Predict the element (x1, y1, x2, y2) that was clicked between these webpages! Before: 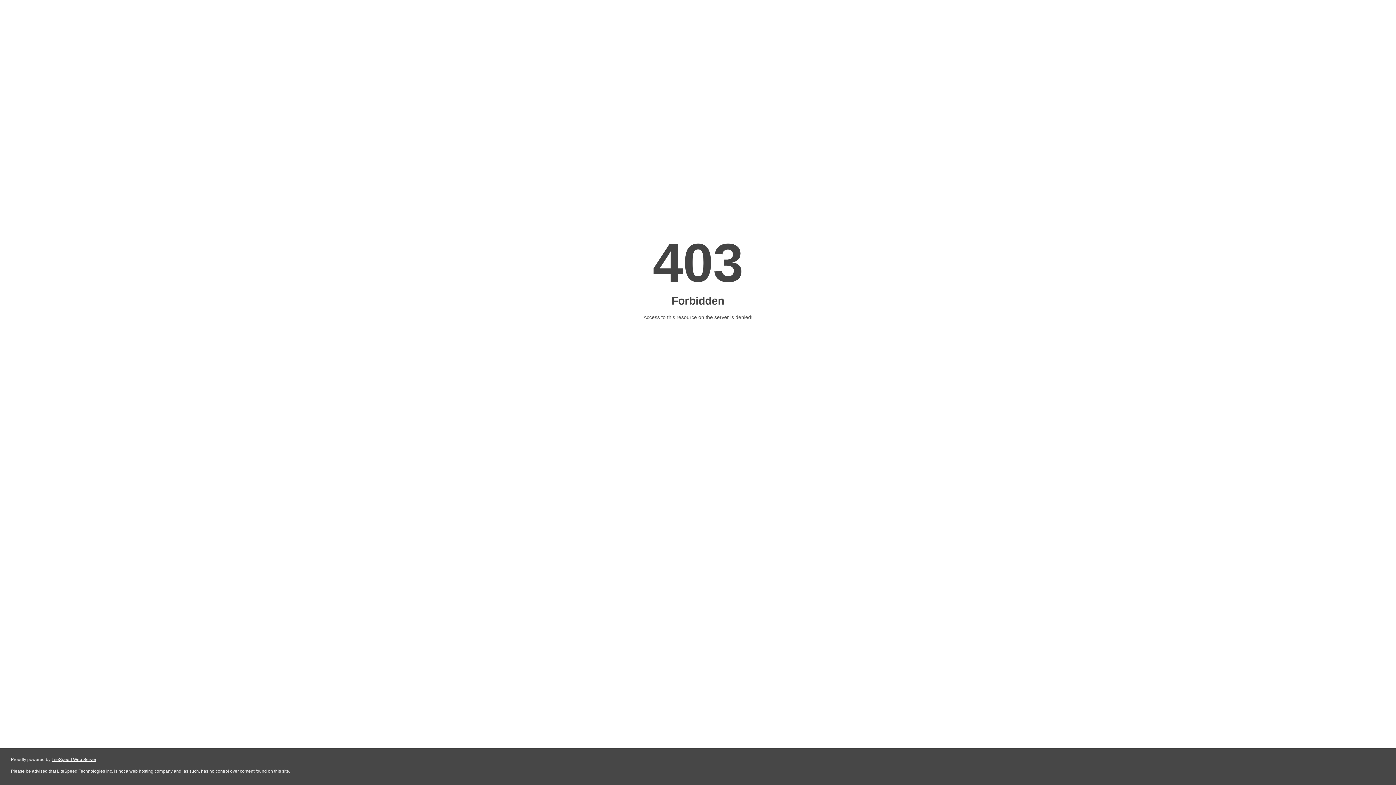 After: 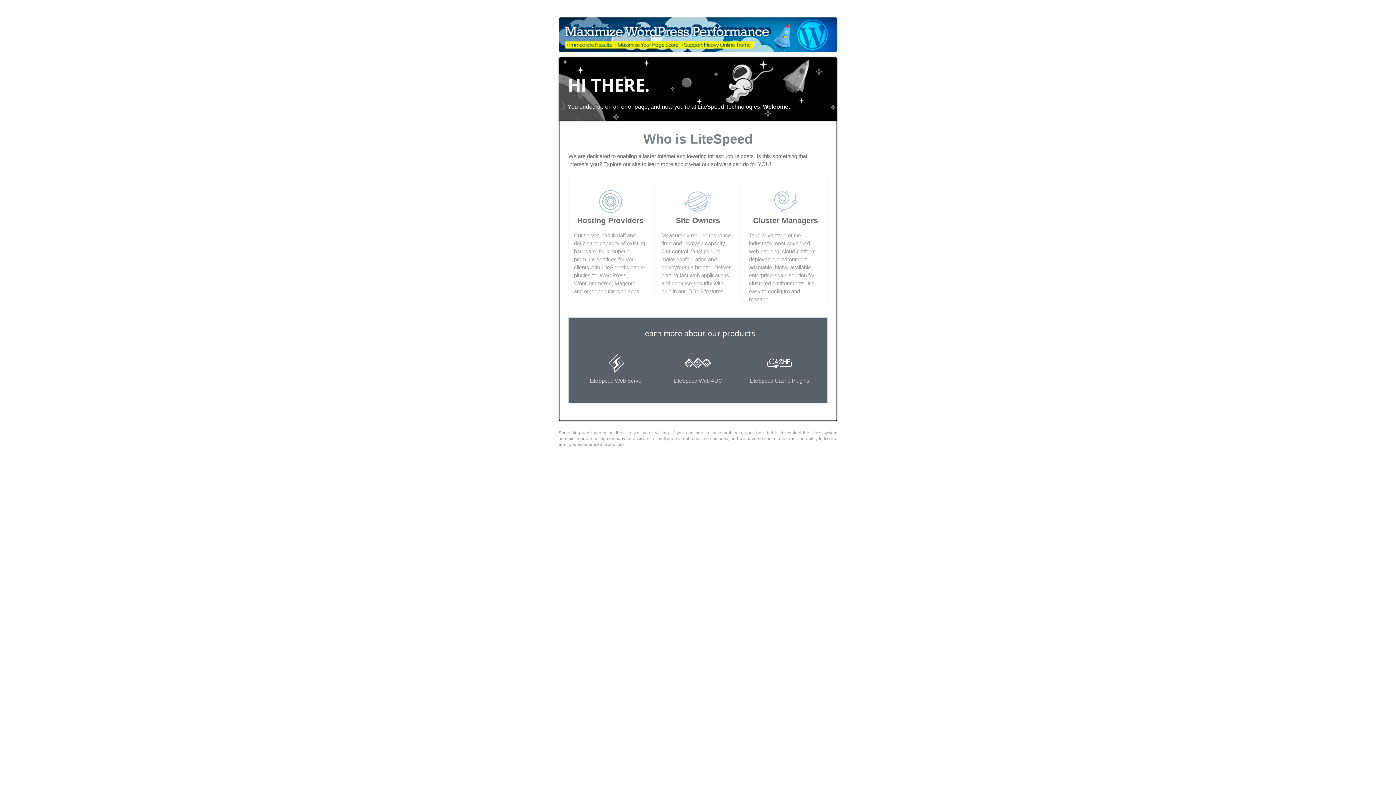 Action: label: LiteSpeed Web Server bbox: (51, 757, 96, 762)